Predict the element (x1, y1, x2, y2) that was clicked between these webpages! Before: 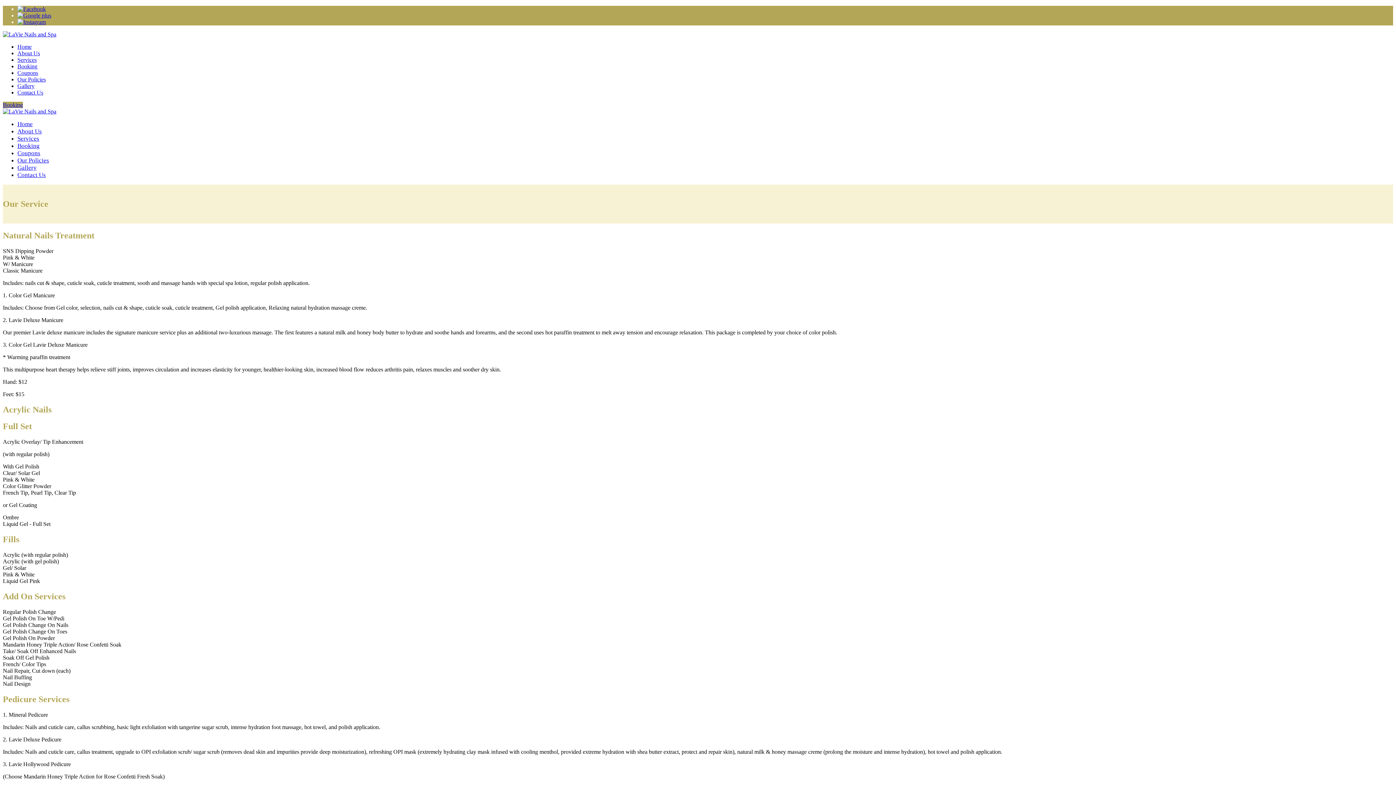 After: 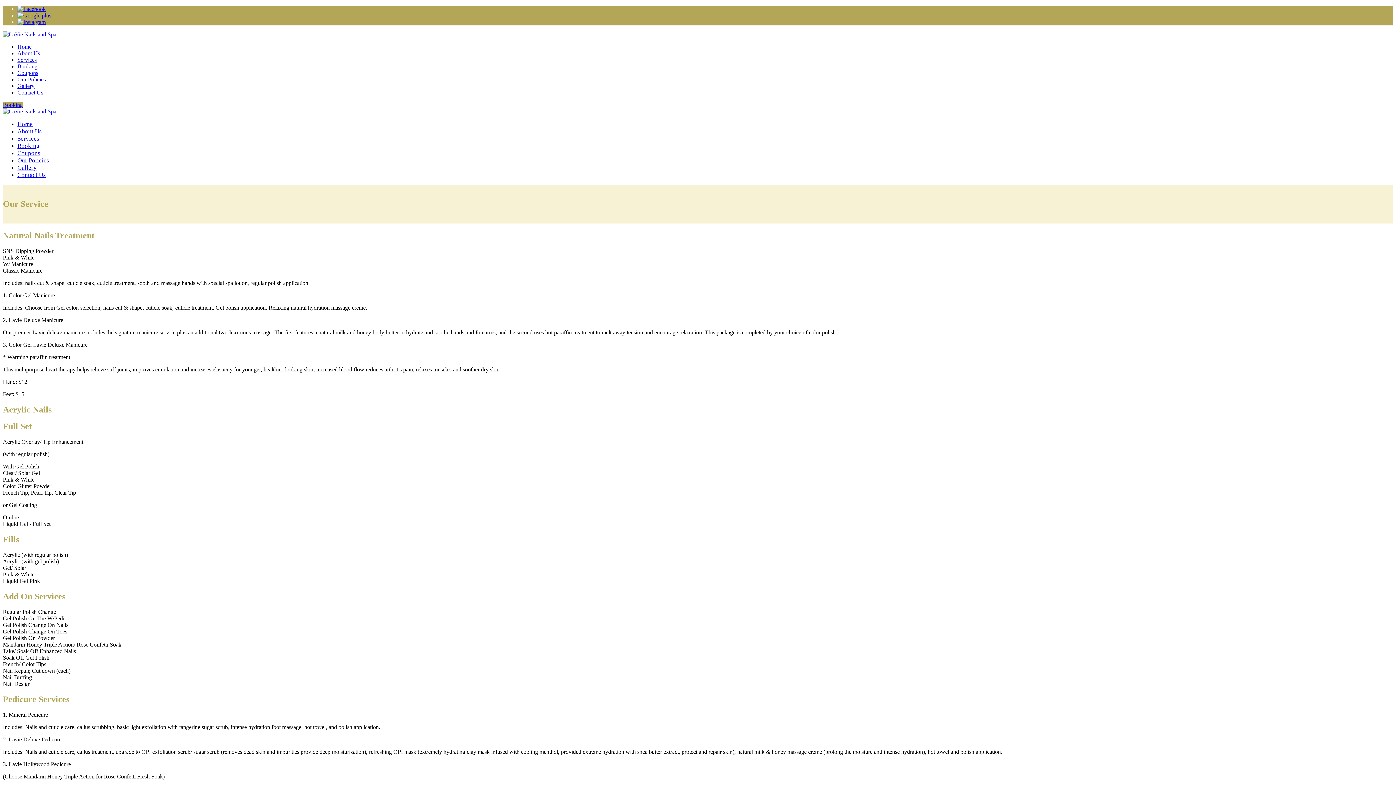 Action: bbox: (17, 12, 51, 18)